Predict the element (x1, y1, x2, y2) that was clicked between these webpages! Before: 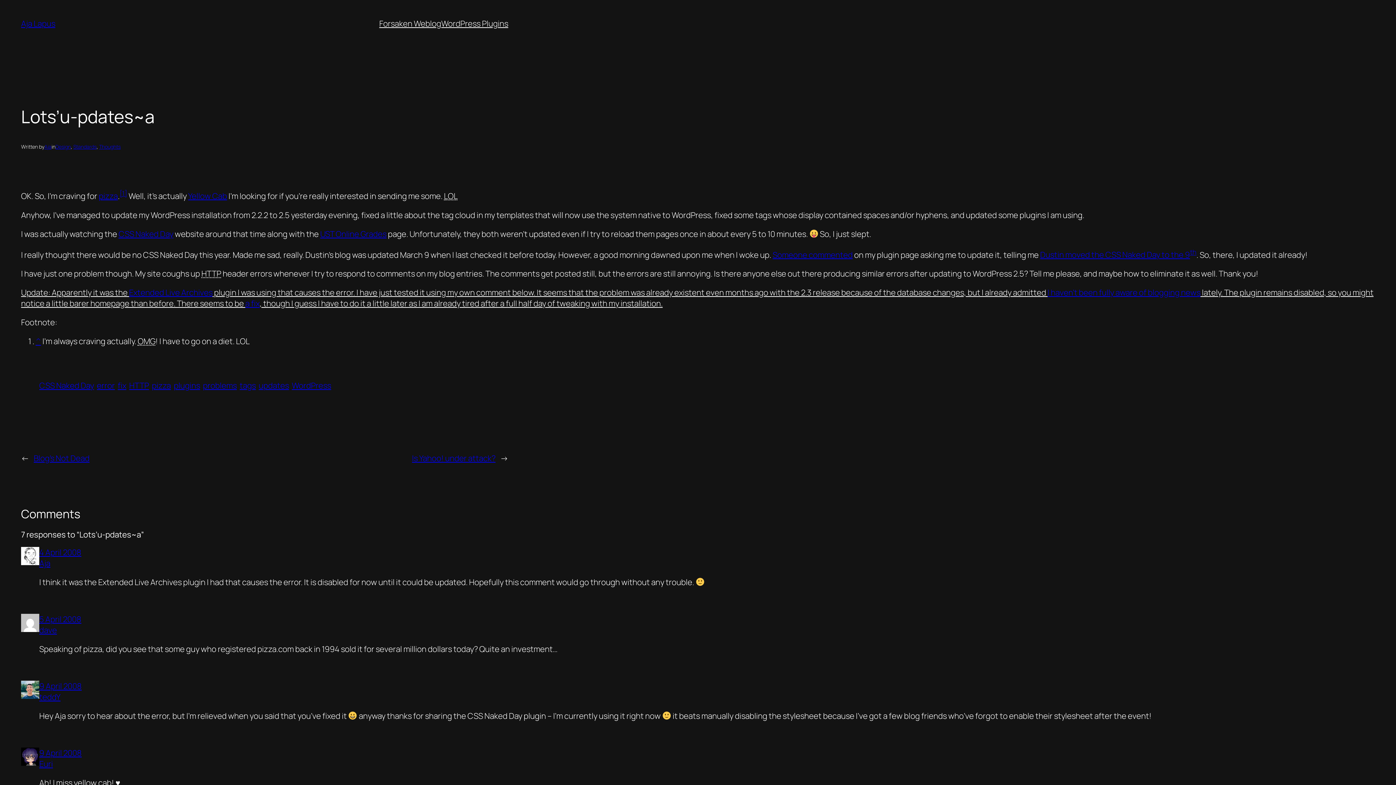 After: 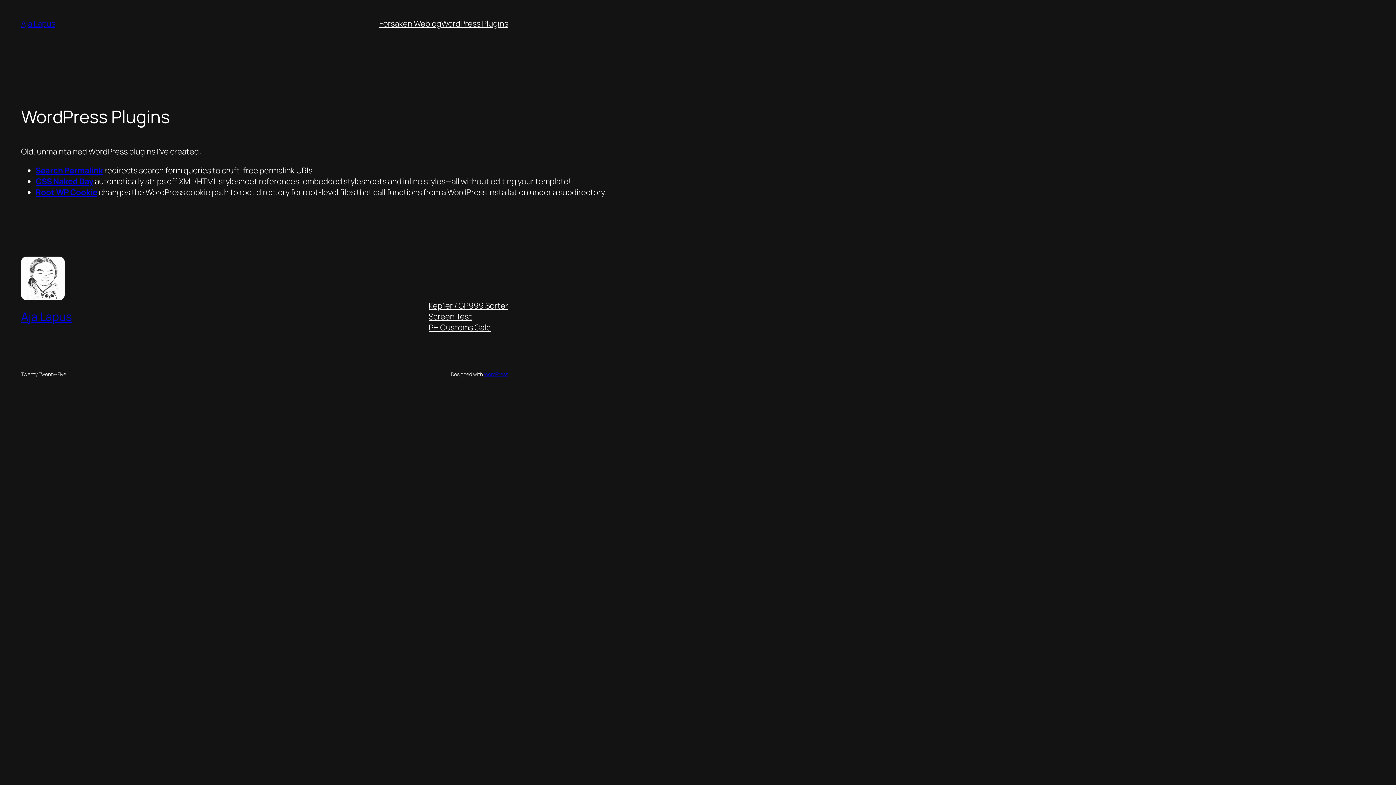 Action: bbox: (441, 18, 508, 29) label: WordPress Plugins